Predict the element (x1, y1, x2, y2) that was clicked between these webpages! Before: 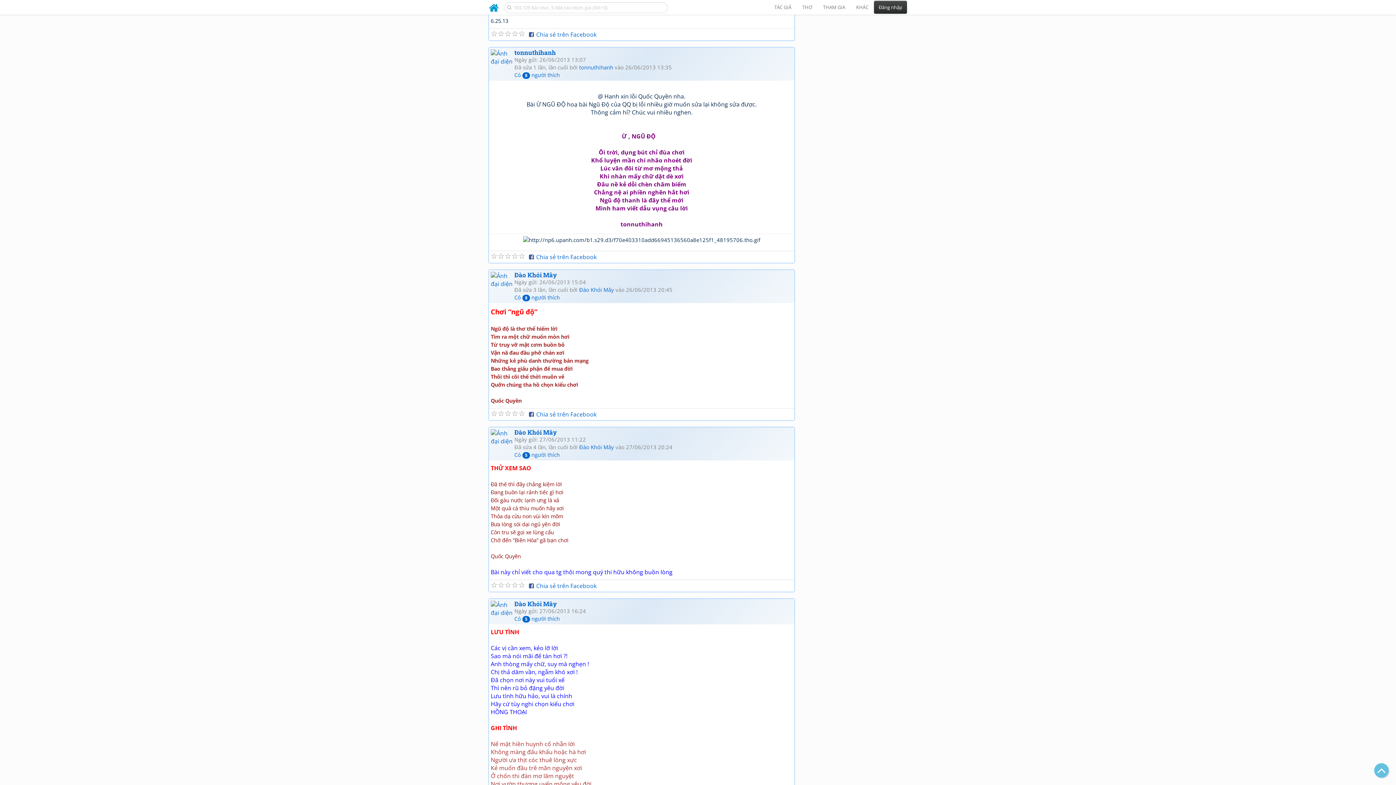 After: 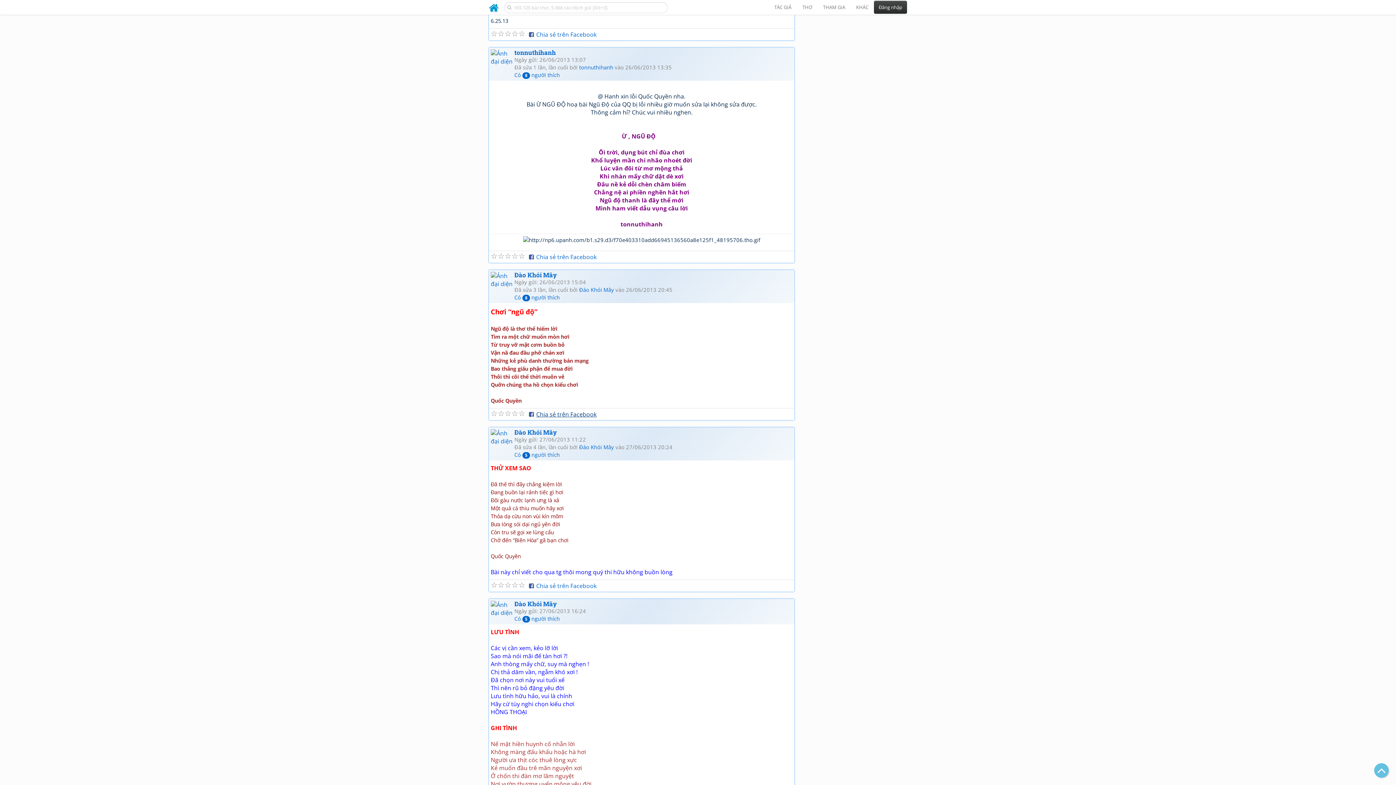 Action: bbox: (529, 410, 596, 418) label: Chia sẻ trên Facebook